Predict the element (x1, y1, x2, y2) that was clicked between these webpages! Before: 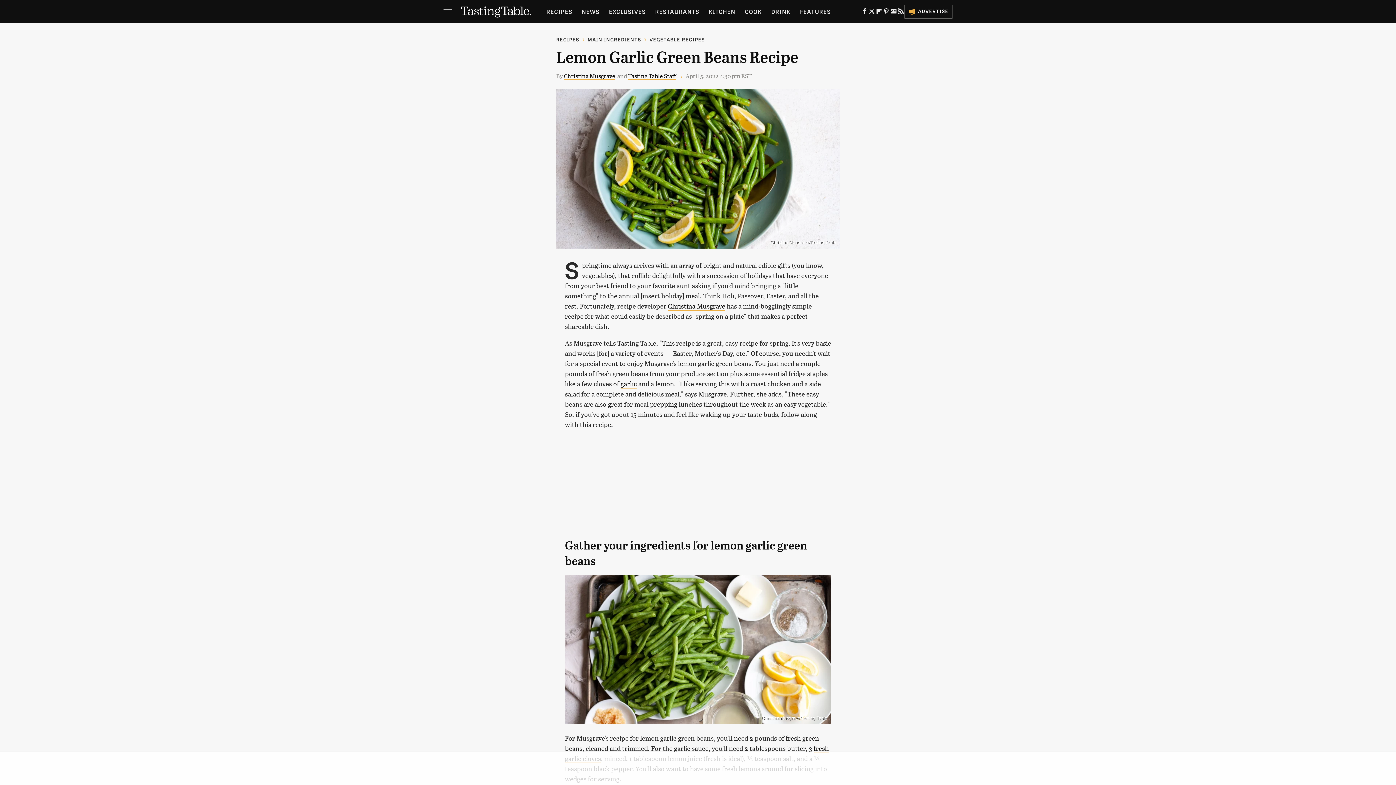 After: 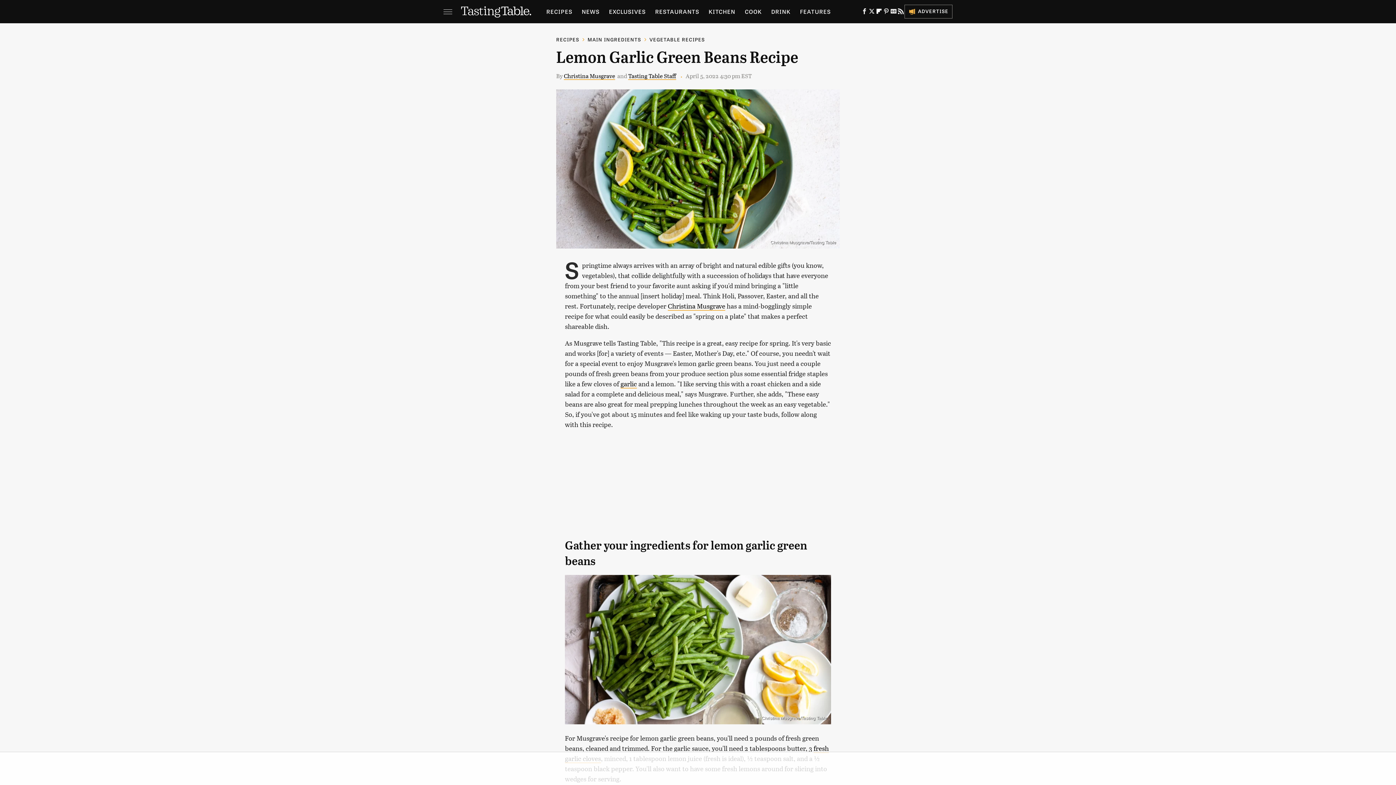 Action: label: Flipboard bbox: (875, 10, 882, 15)